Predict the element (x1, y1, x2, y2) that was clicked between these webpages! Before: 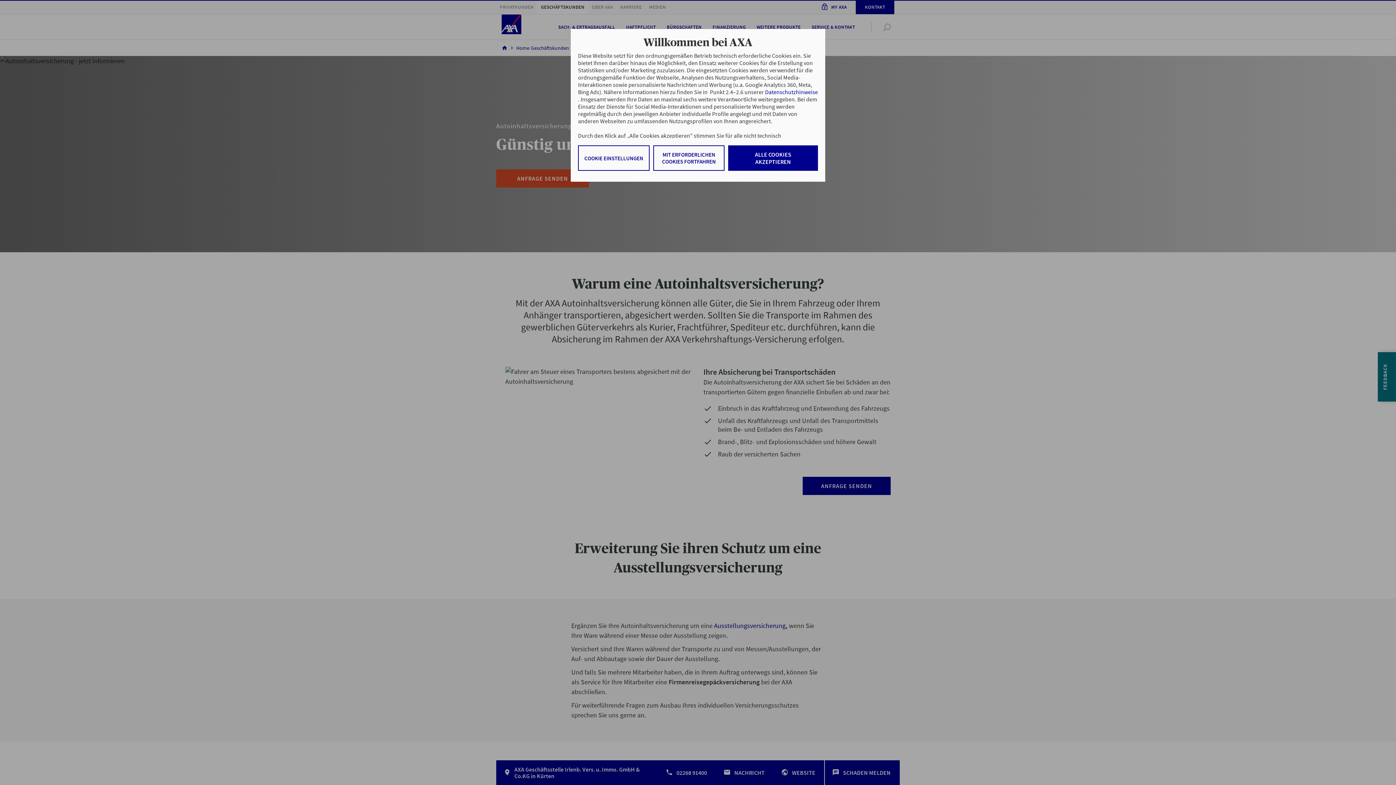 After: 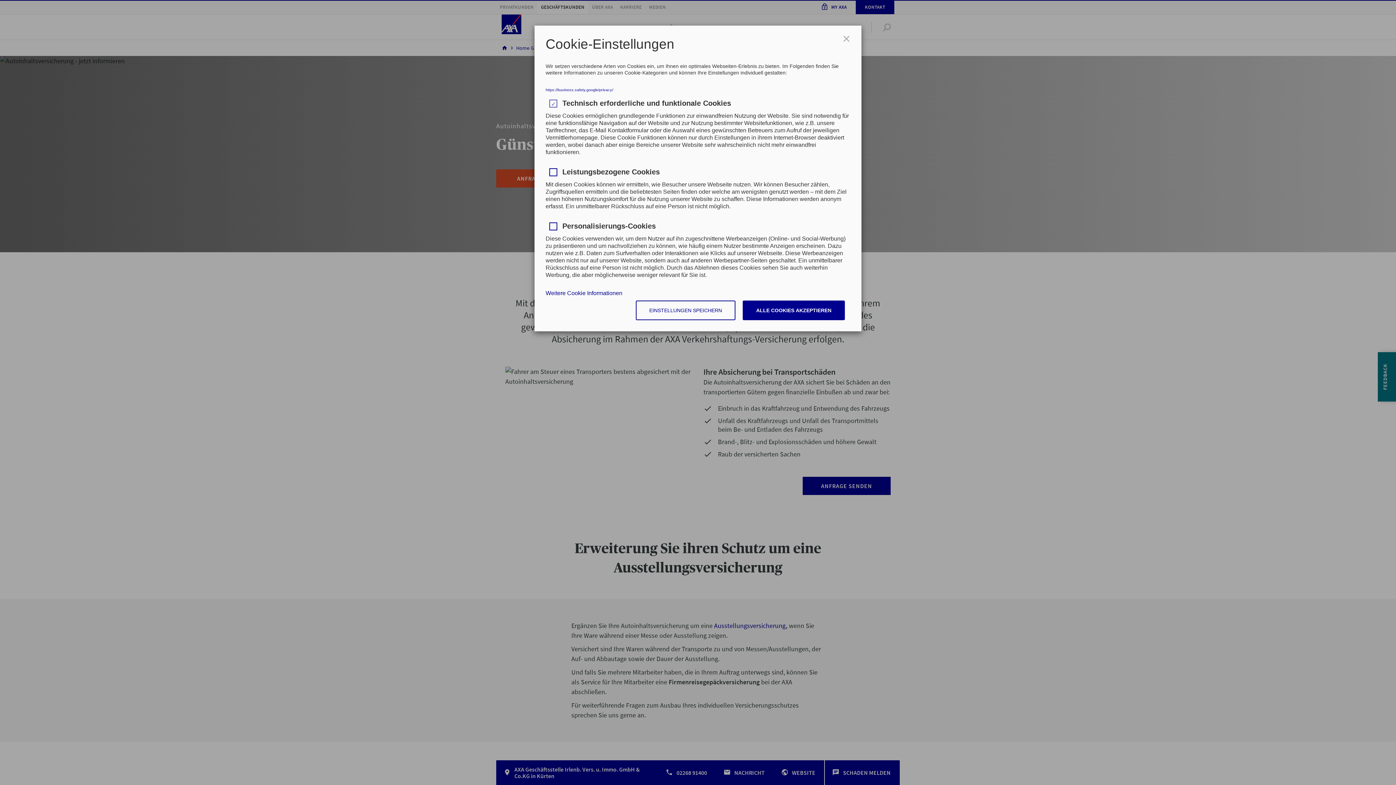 Action: label: COOKIE EINSTELLUNGEN bbox: (578, 145, 649, 170)